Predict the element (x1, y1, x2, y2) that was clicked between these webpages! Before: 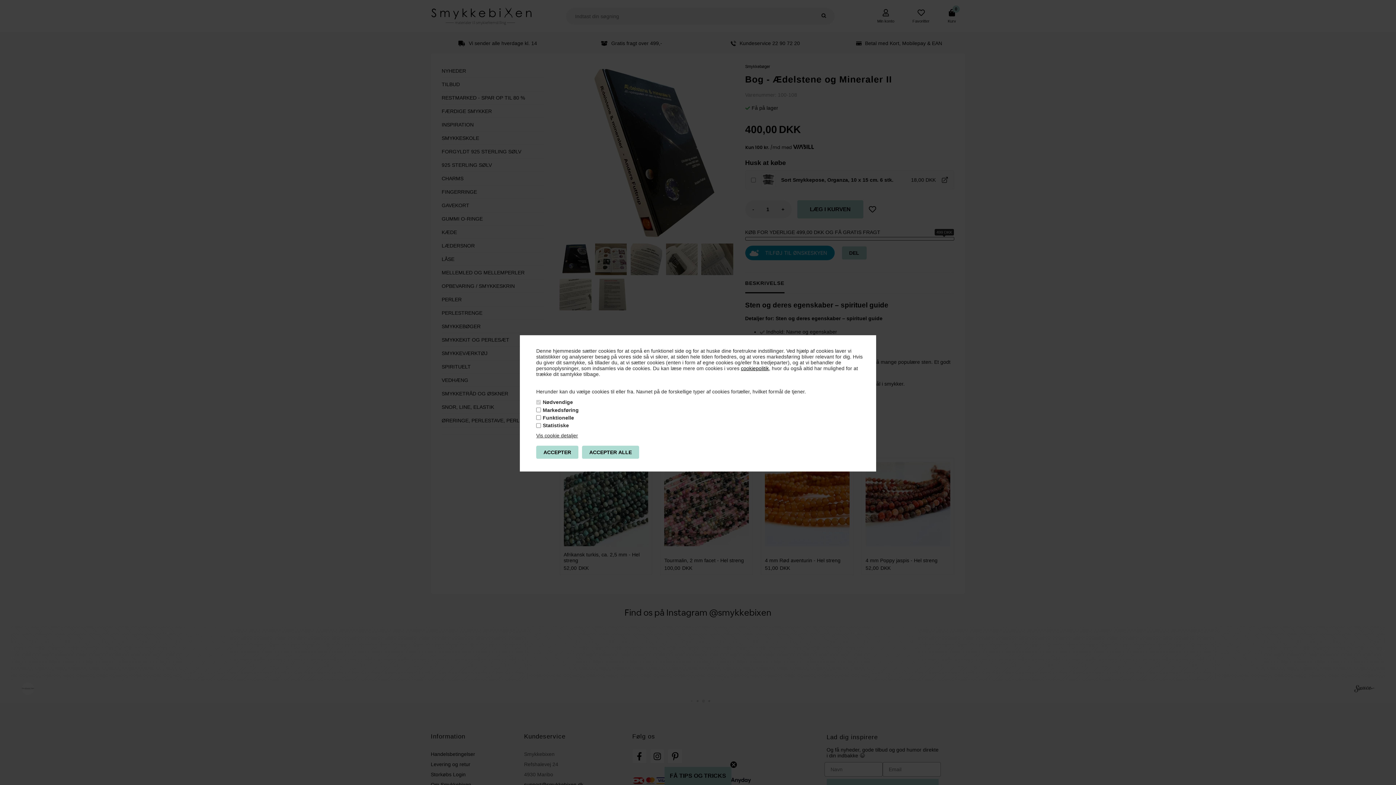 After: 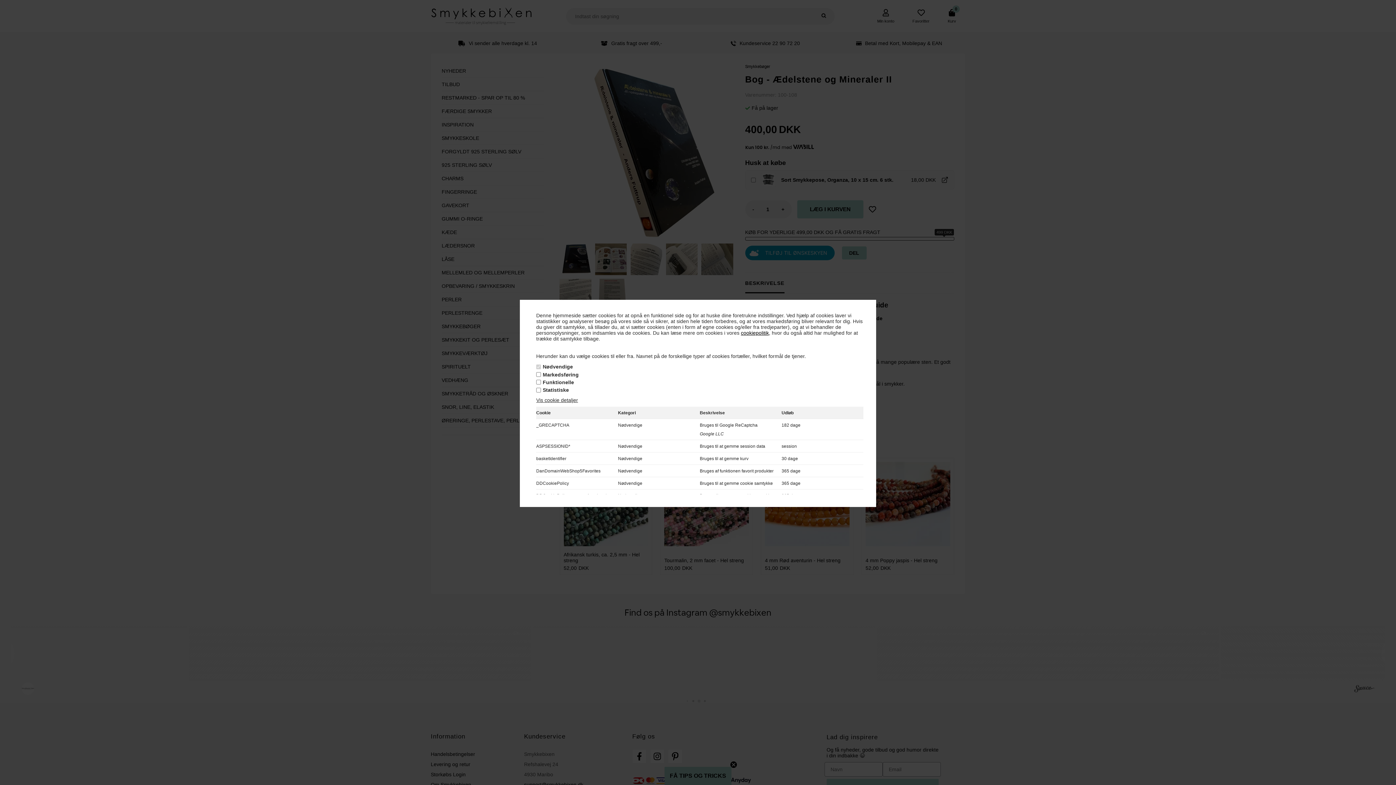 Action: bbox: (536, 432, 578, 438) label: Vis cookie detaljer